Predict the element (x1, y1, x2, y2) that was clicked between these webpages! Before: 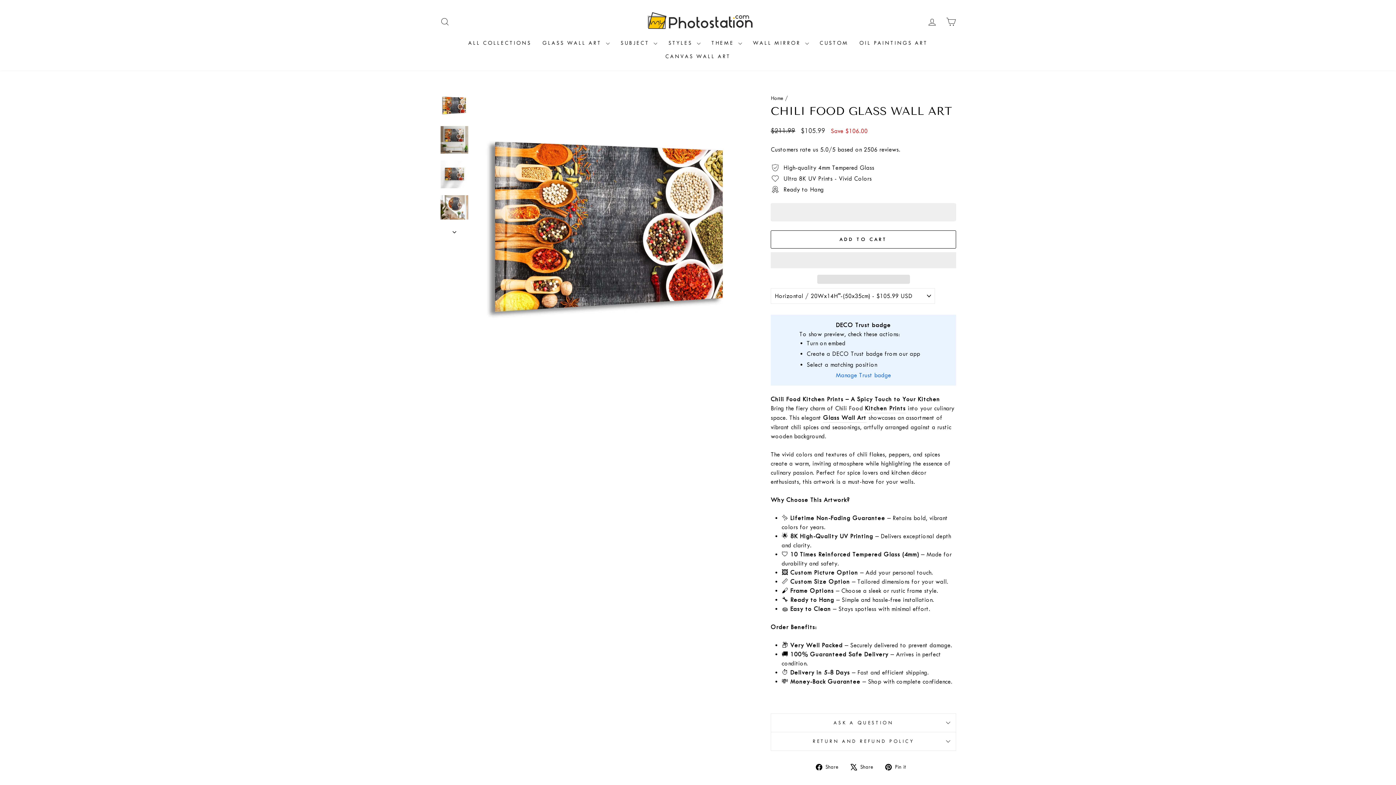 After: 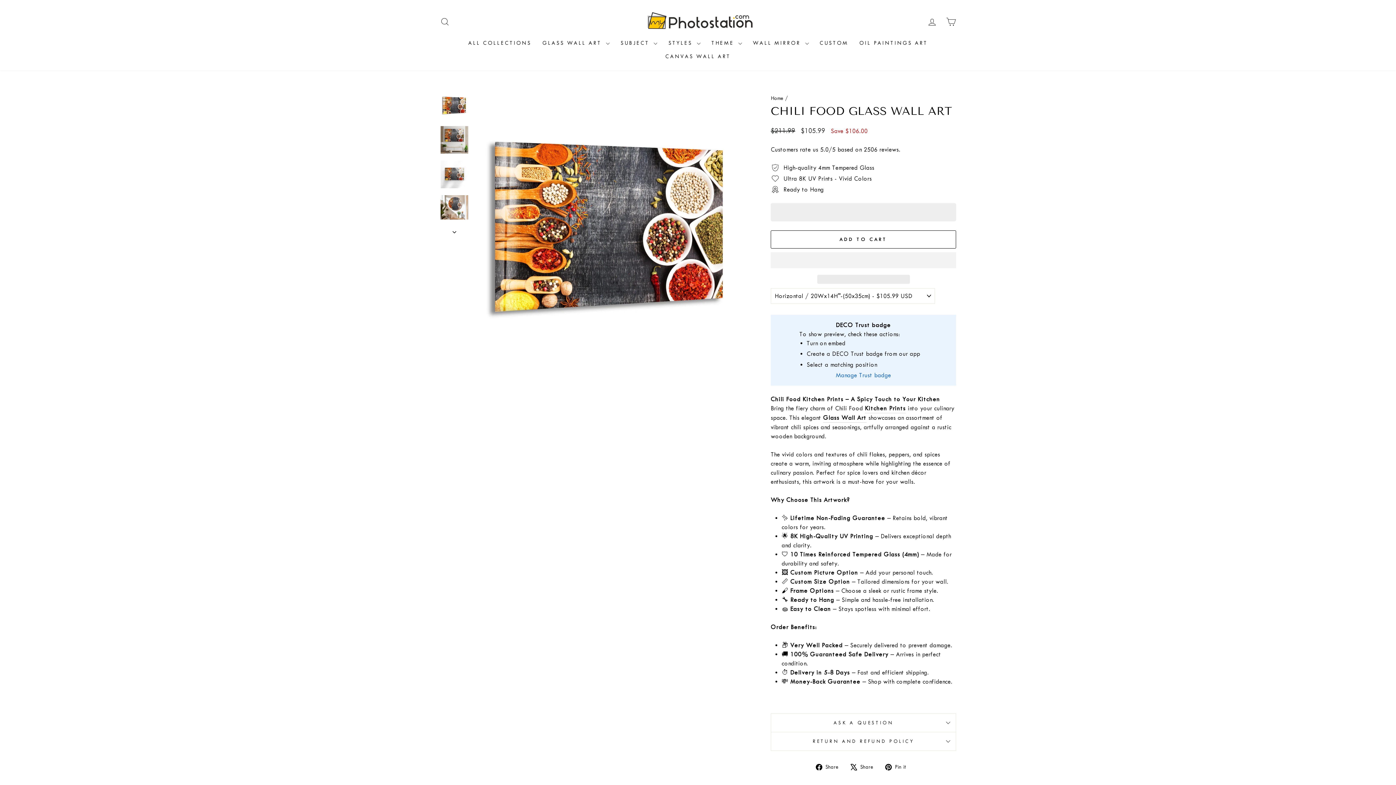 Action: bbox: (770, 146, 900, 152) label: Customers rate us 5.0/5 based on 2506 reviews.